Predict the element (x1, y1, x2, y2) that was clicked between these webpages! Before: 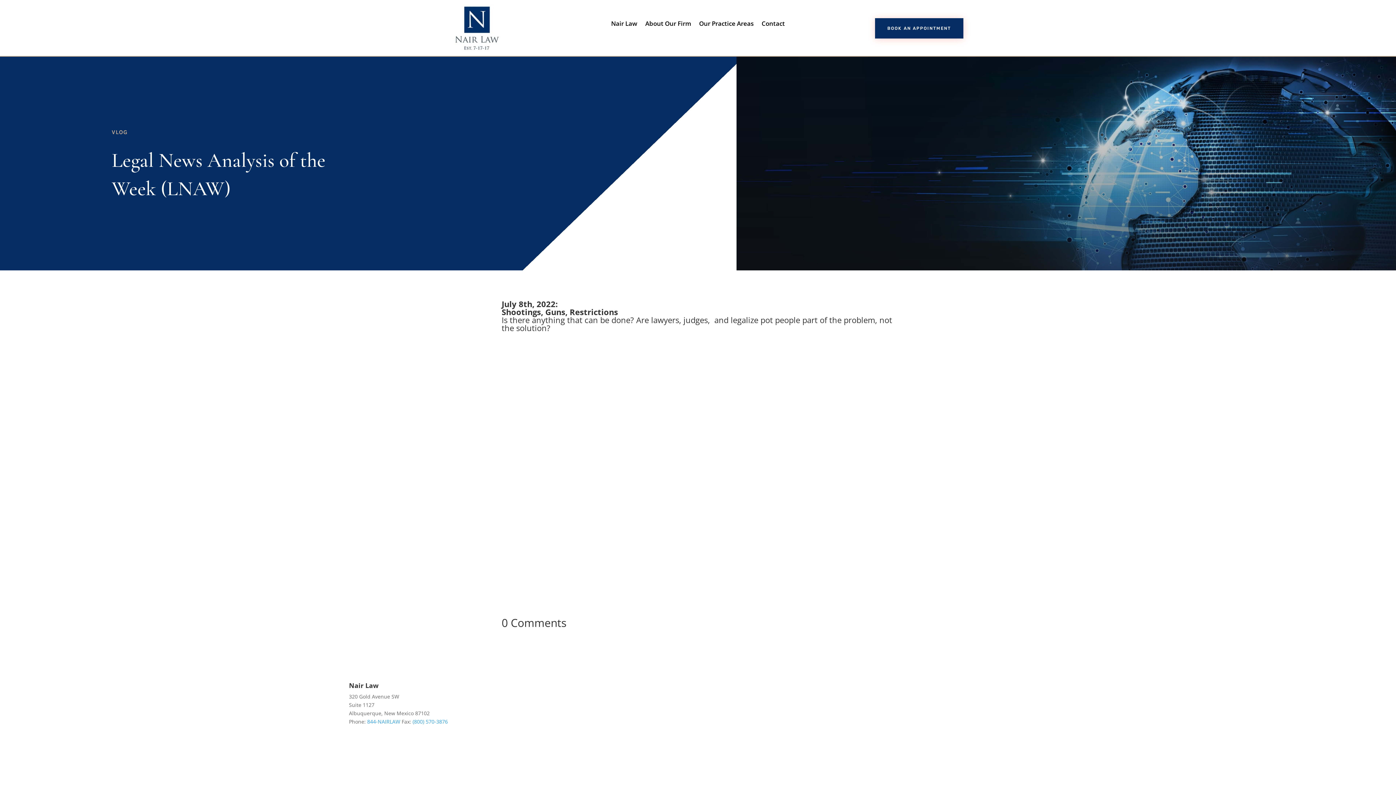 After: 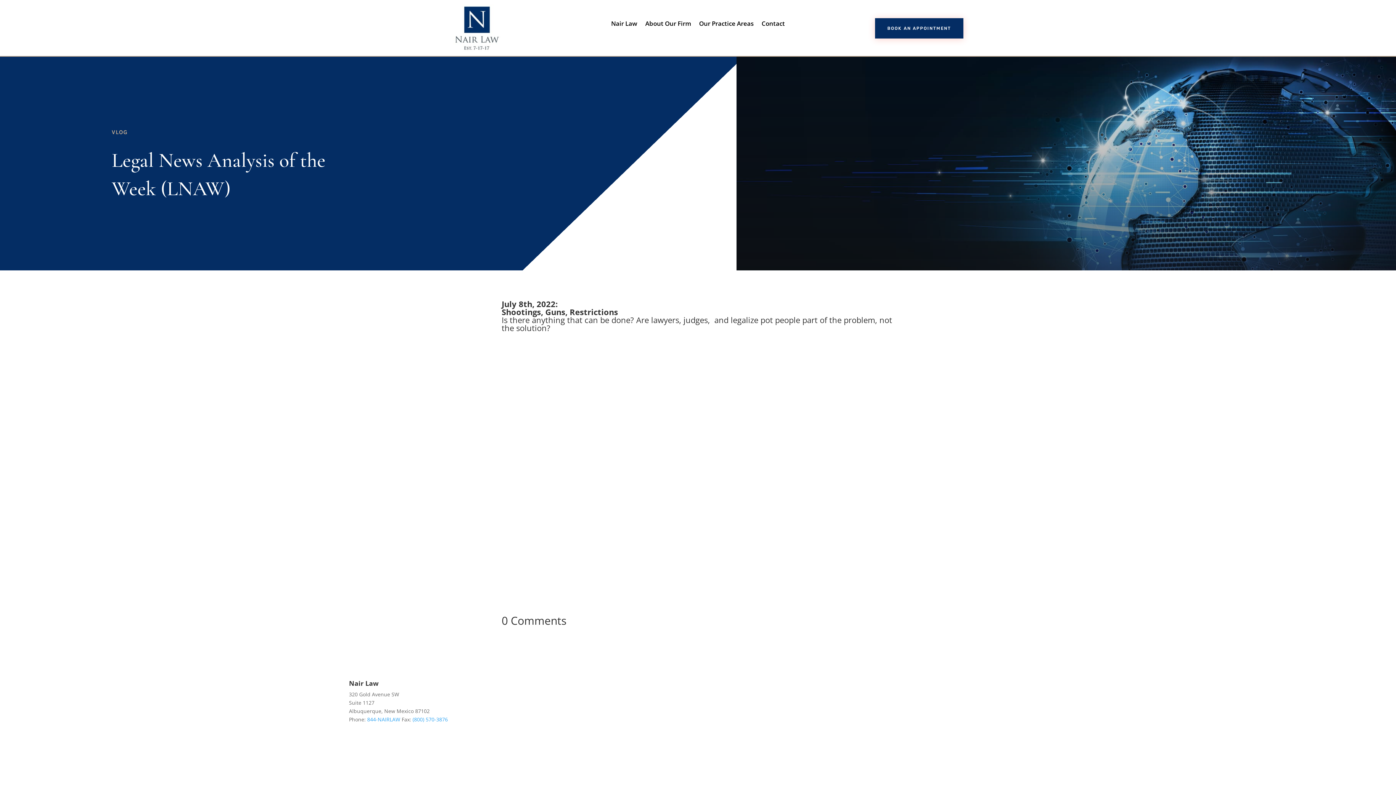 Action: label: 844-NAIRLAW bbox: (367, 718, 400, 725)